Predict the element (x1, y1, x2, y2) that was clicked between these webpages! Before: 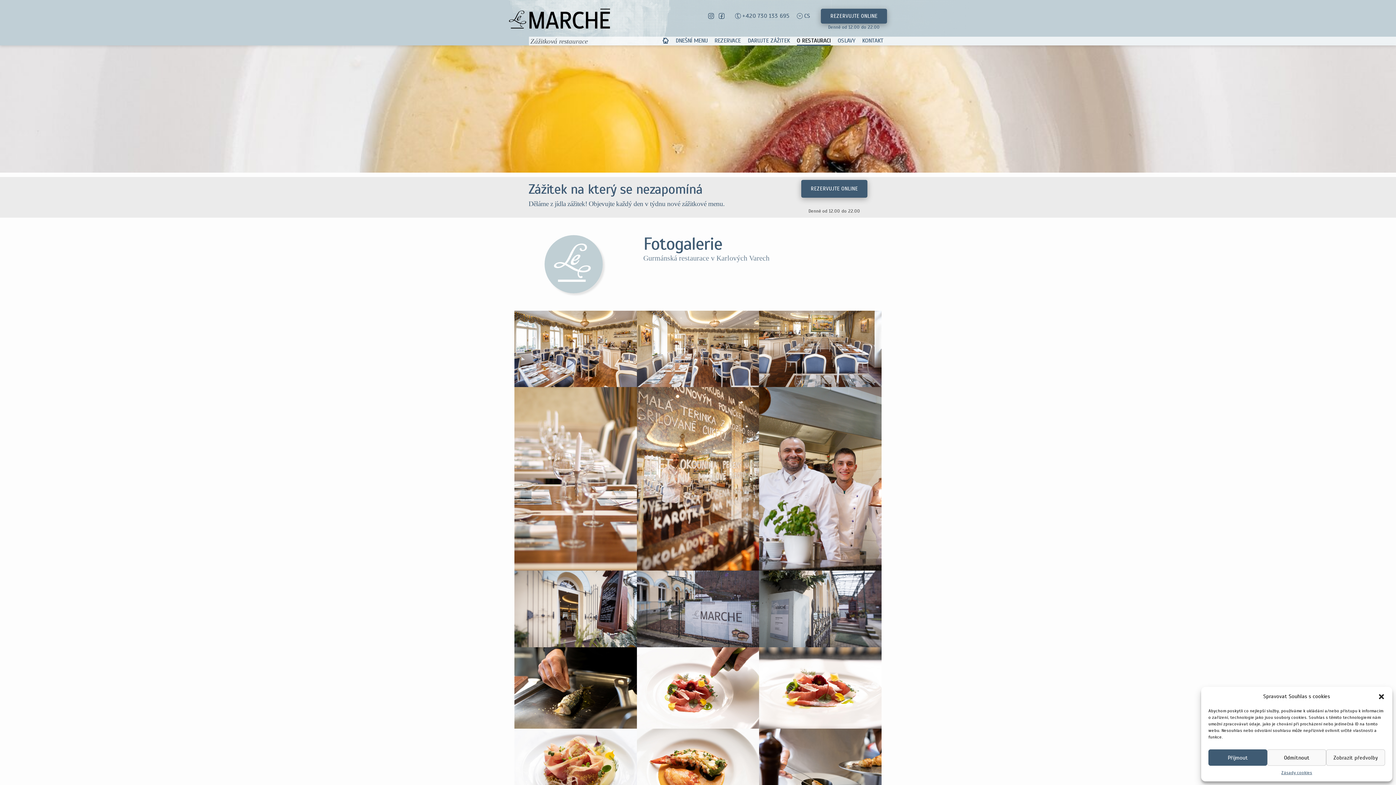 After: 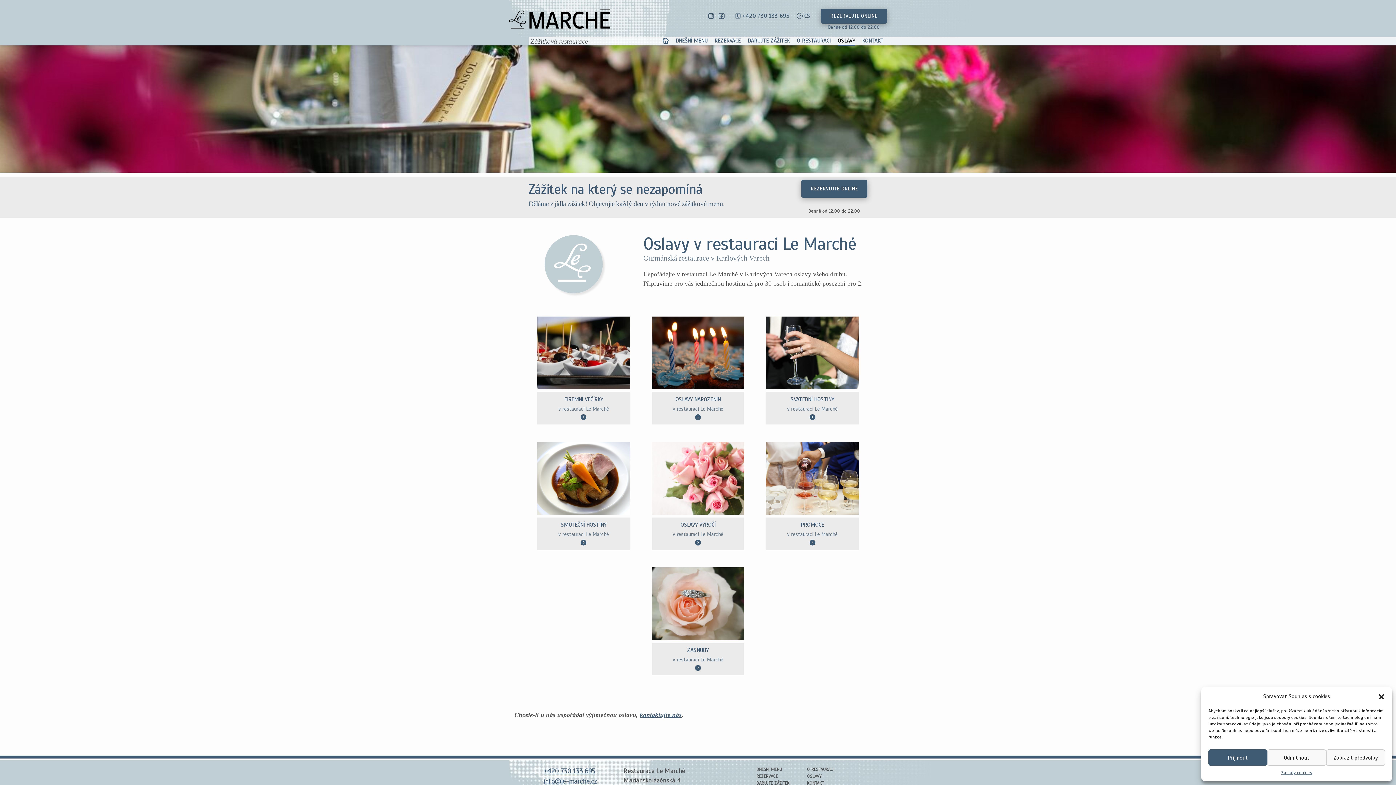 Action: label: OSLAVY bbox: (837, 36, 855, 44)